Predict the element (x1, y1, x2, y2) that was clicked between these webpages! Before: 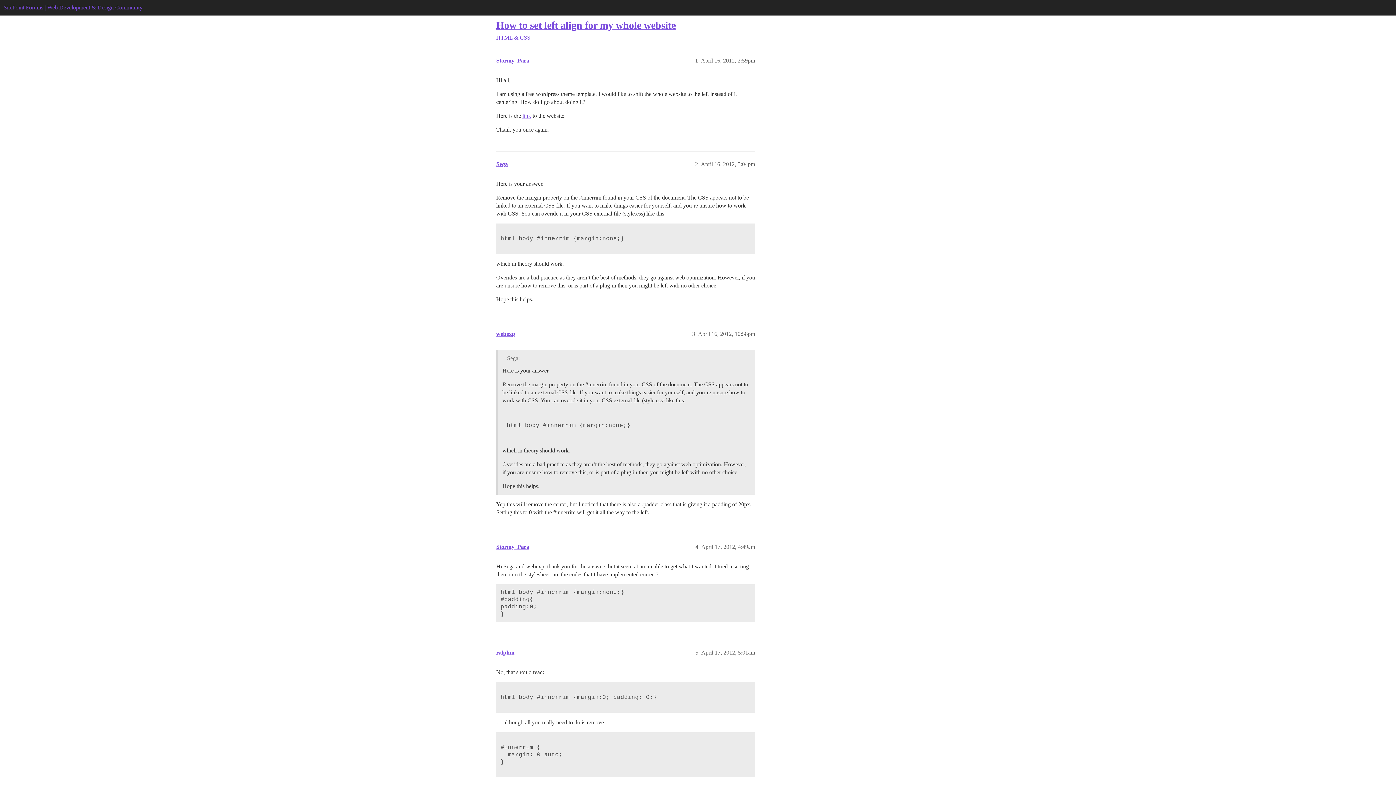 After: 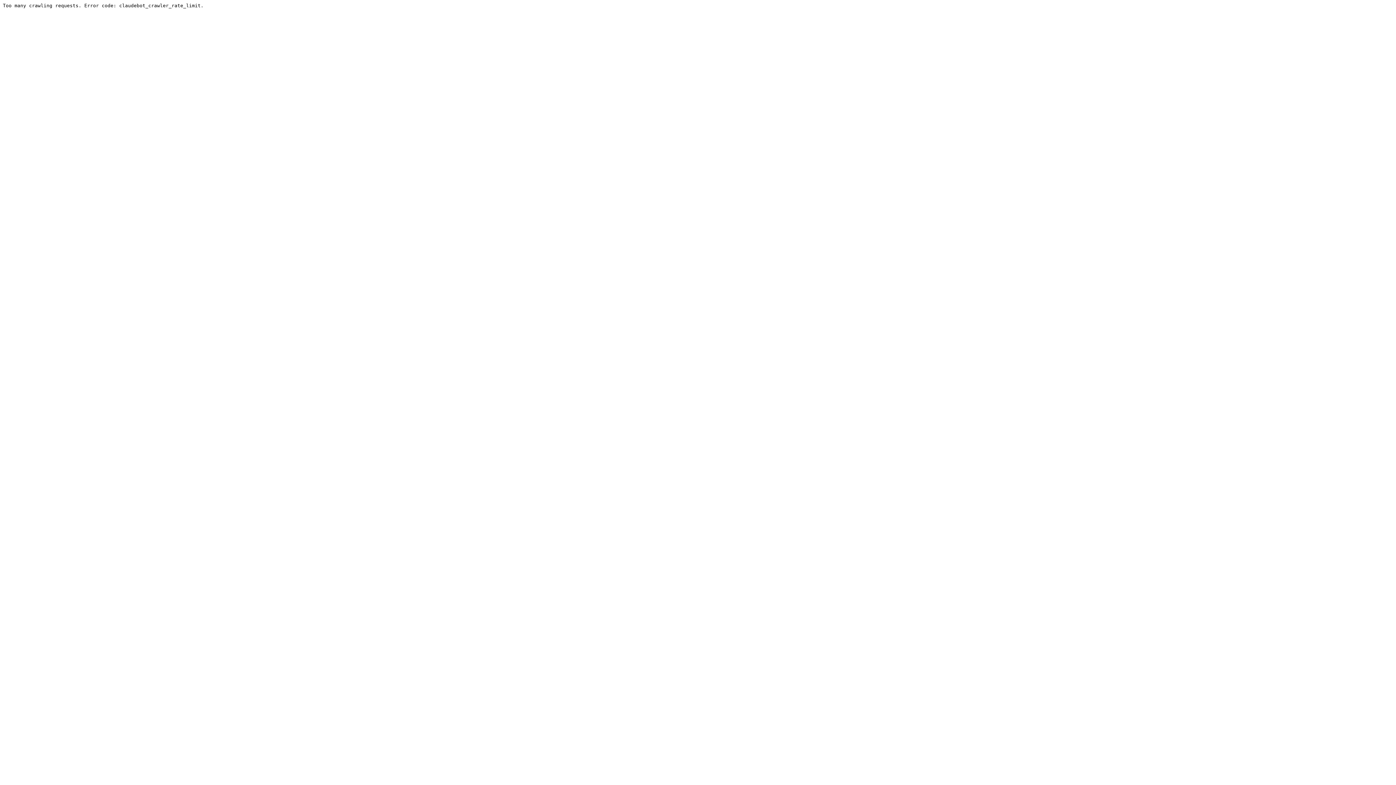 Action: bbox: (496, 34, 530, 40) label: HTML & CSS